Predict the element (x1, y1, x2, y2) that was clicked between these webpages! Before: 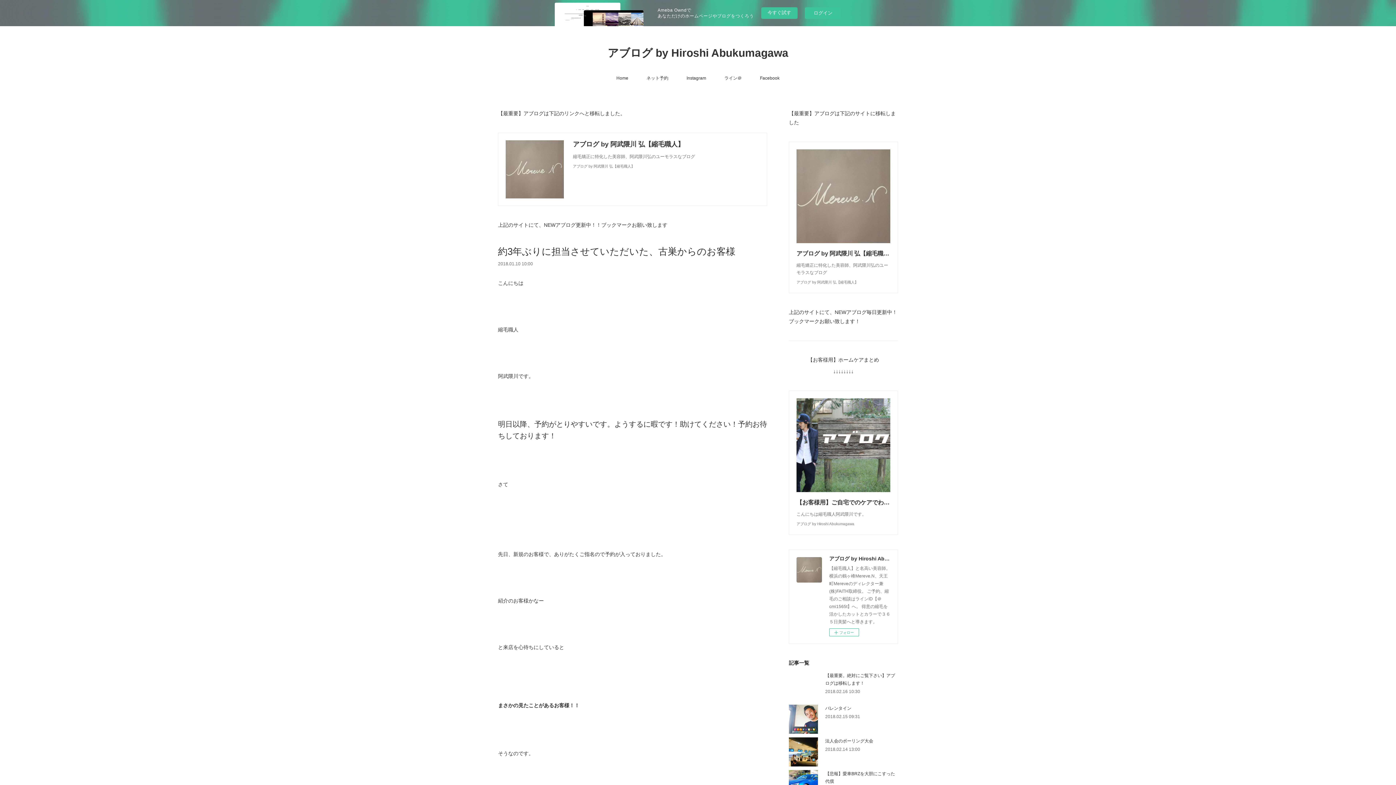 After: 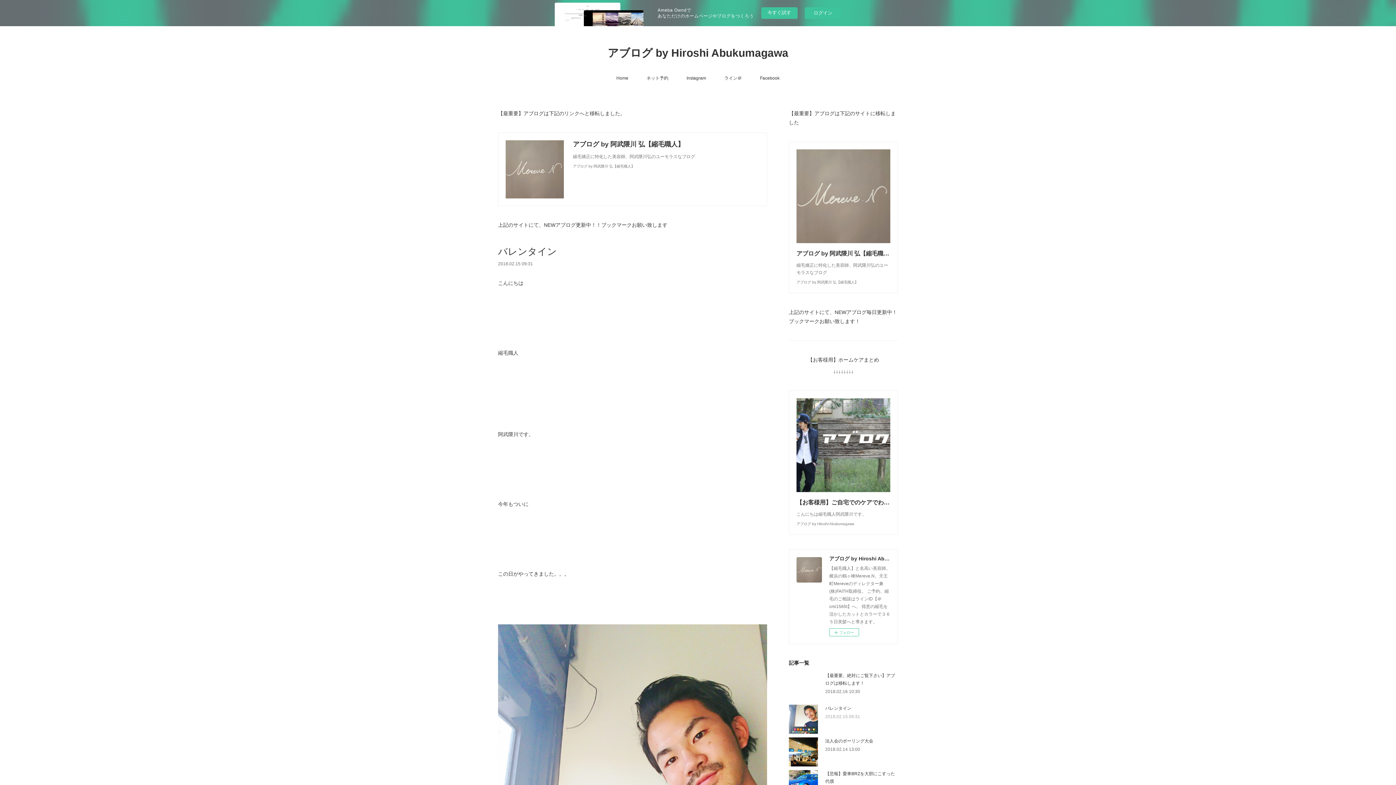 Action: label: 2018.02.15 09:31 bbox: (825, 714, 860, 719)